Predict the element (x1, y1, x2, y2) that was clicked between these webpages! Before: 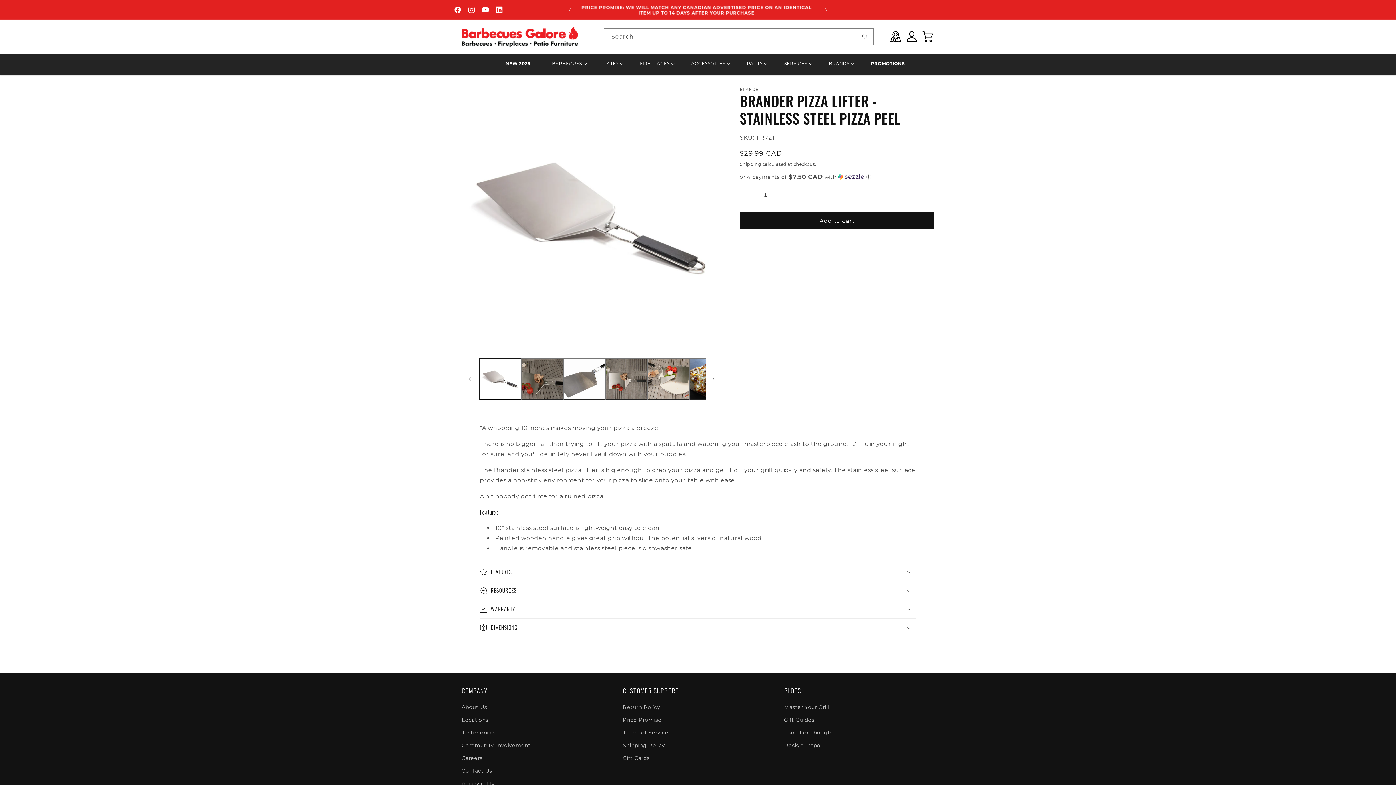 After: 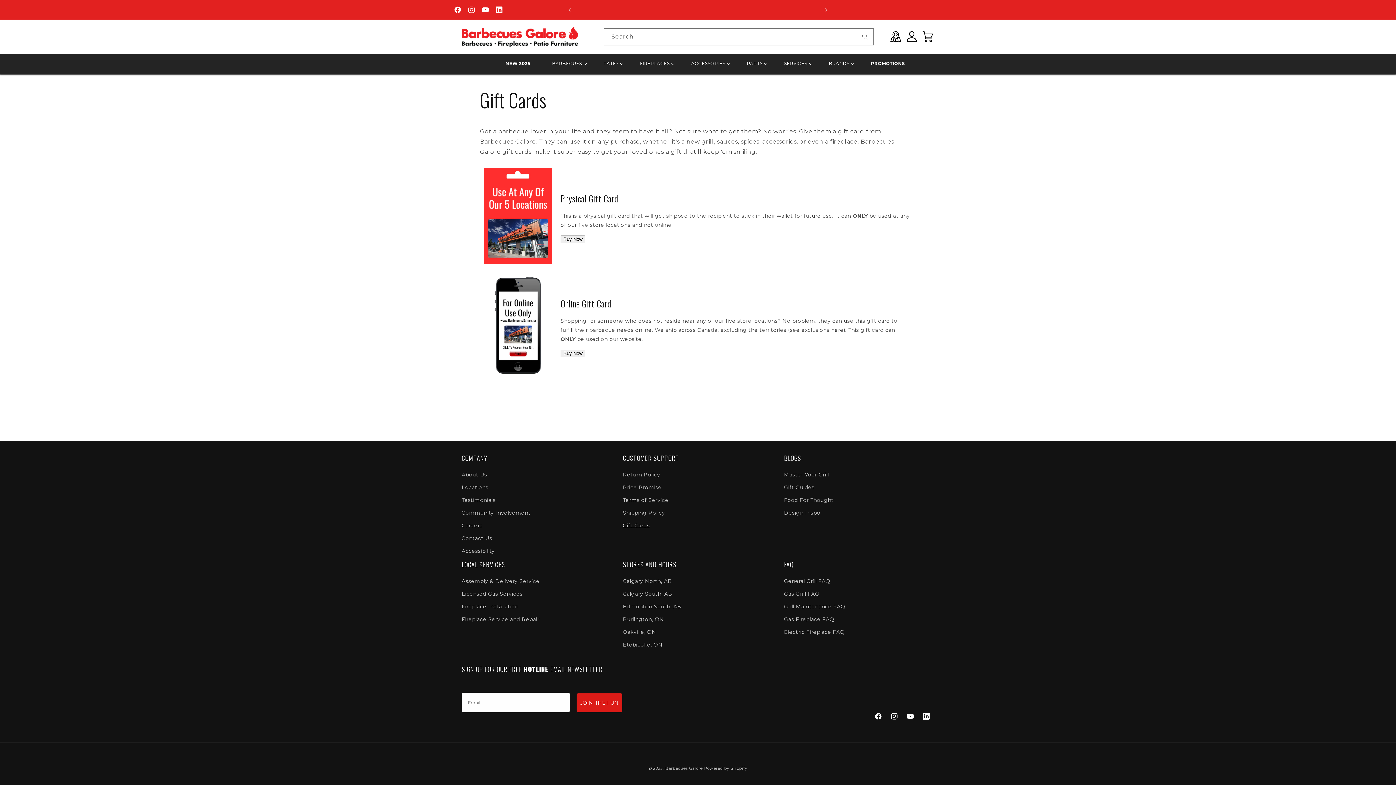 Action: label: Gift Cards bbox: (623, 752, 649, 764)